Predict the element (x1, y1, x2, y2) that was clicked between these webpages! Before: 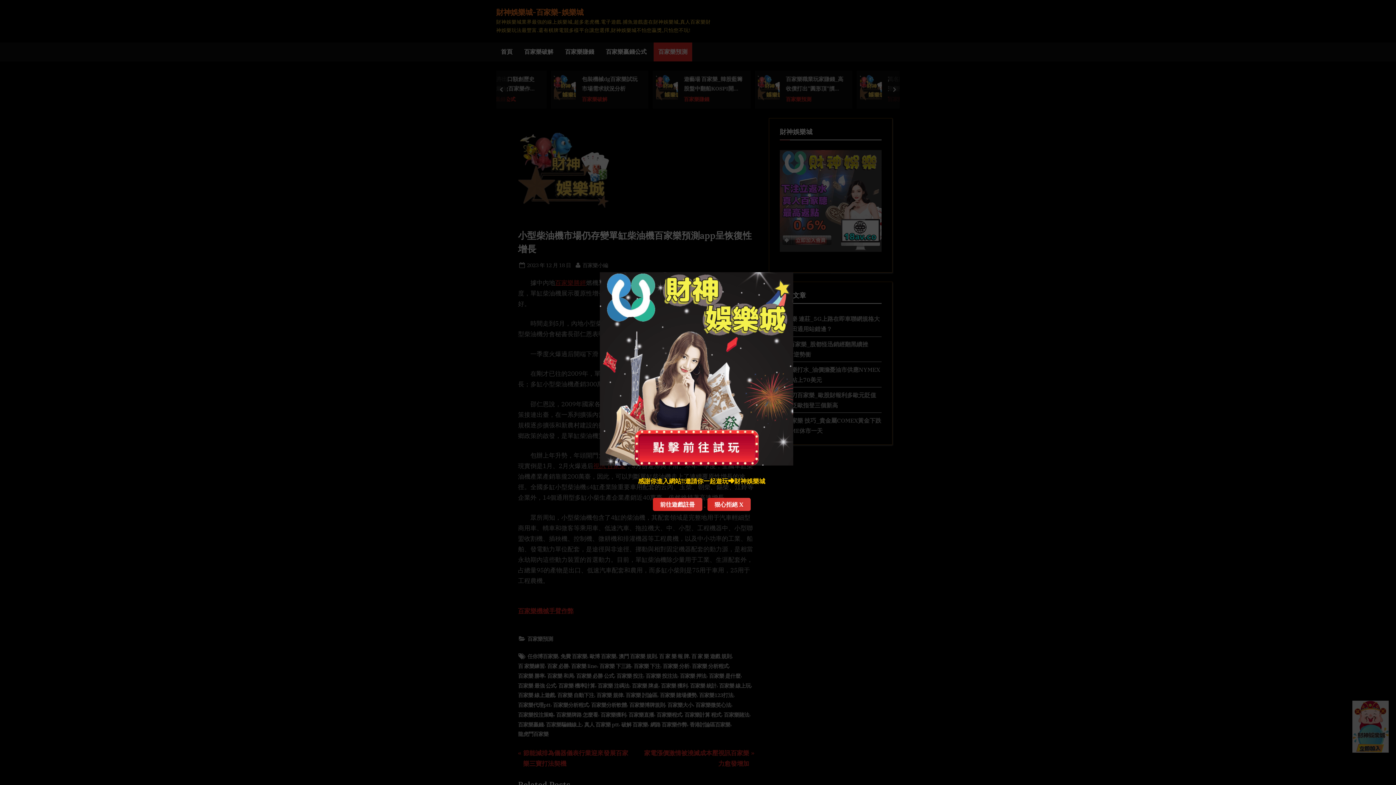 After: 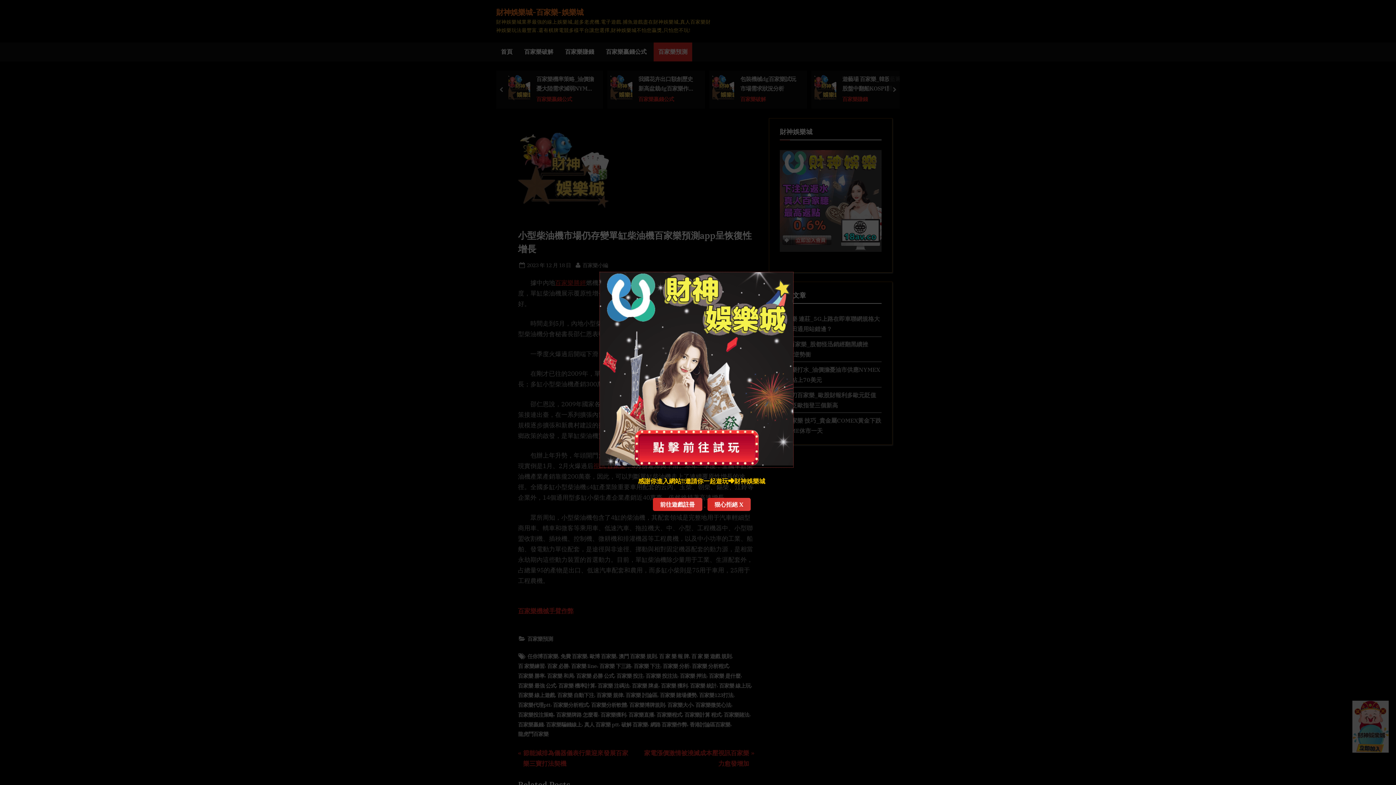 Action: bbox: (600, 459, 793, 467)